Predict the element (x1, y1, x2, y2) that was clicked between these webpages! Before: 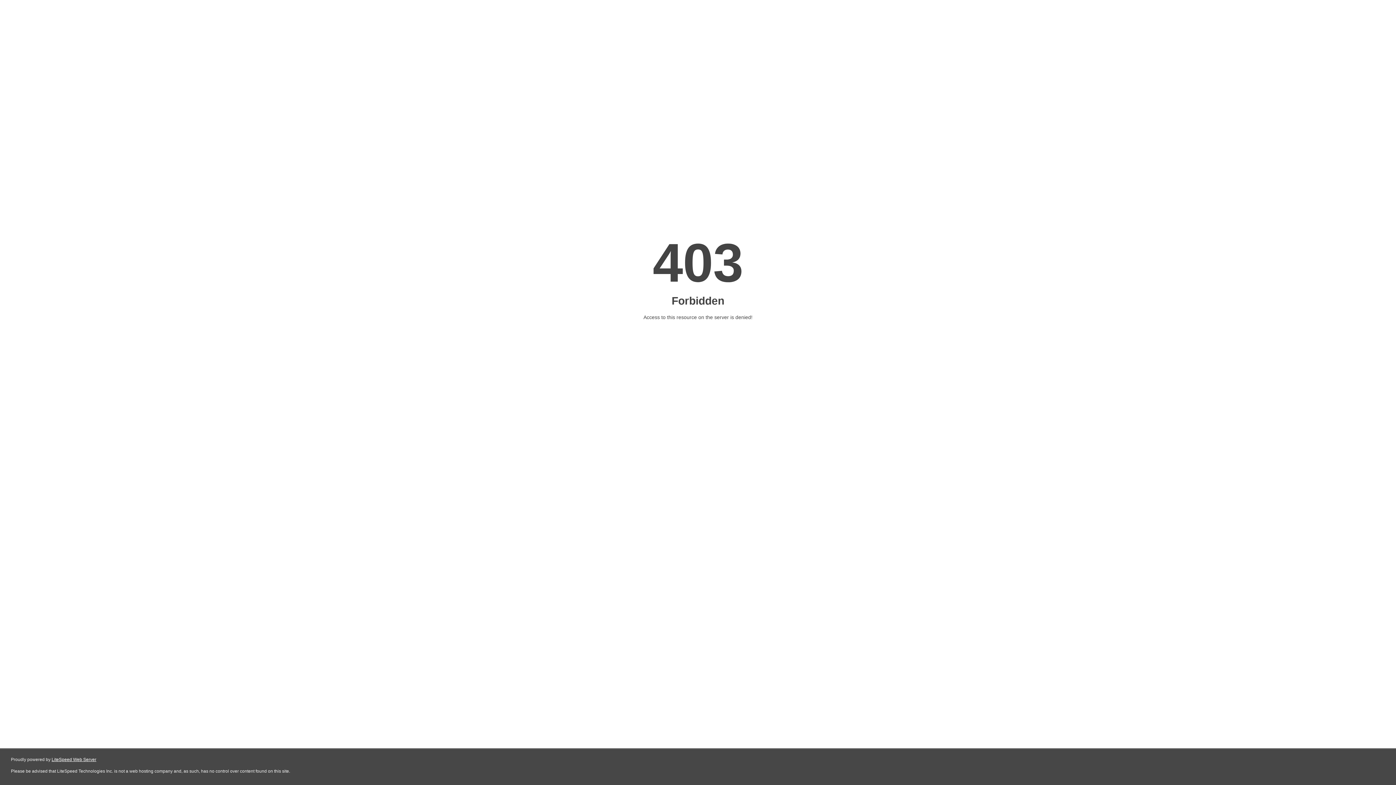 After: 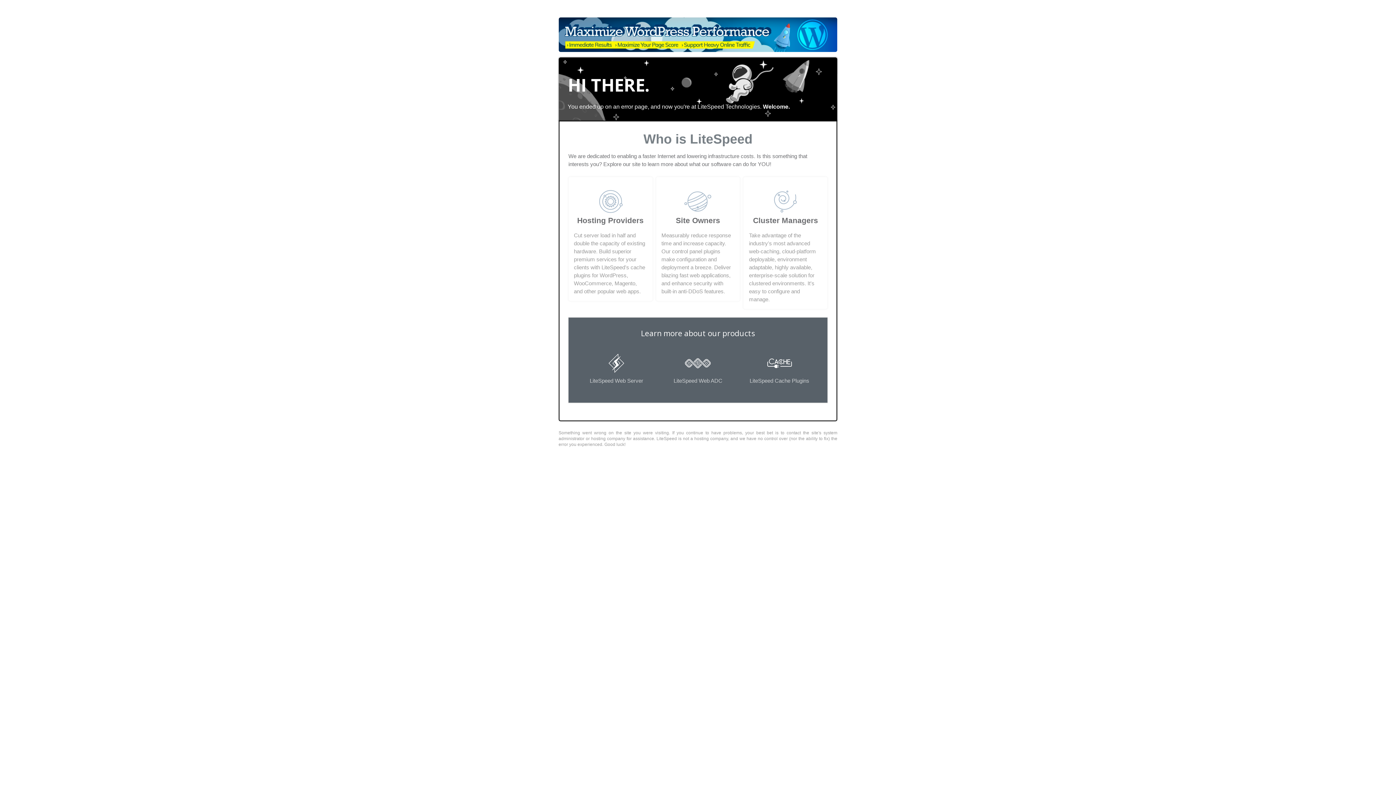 Action: label: LiteSpeed Web Server bbox: (51, 757, 96, 762)